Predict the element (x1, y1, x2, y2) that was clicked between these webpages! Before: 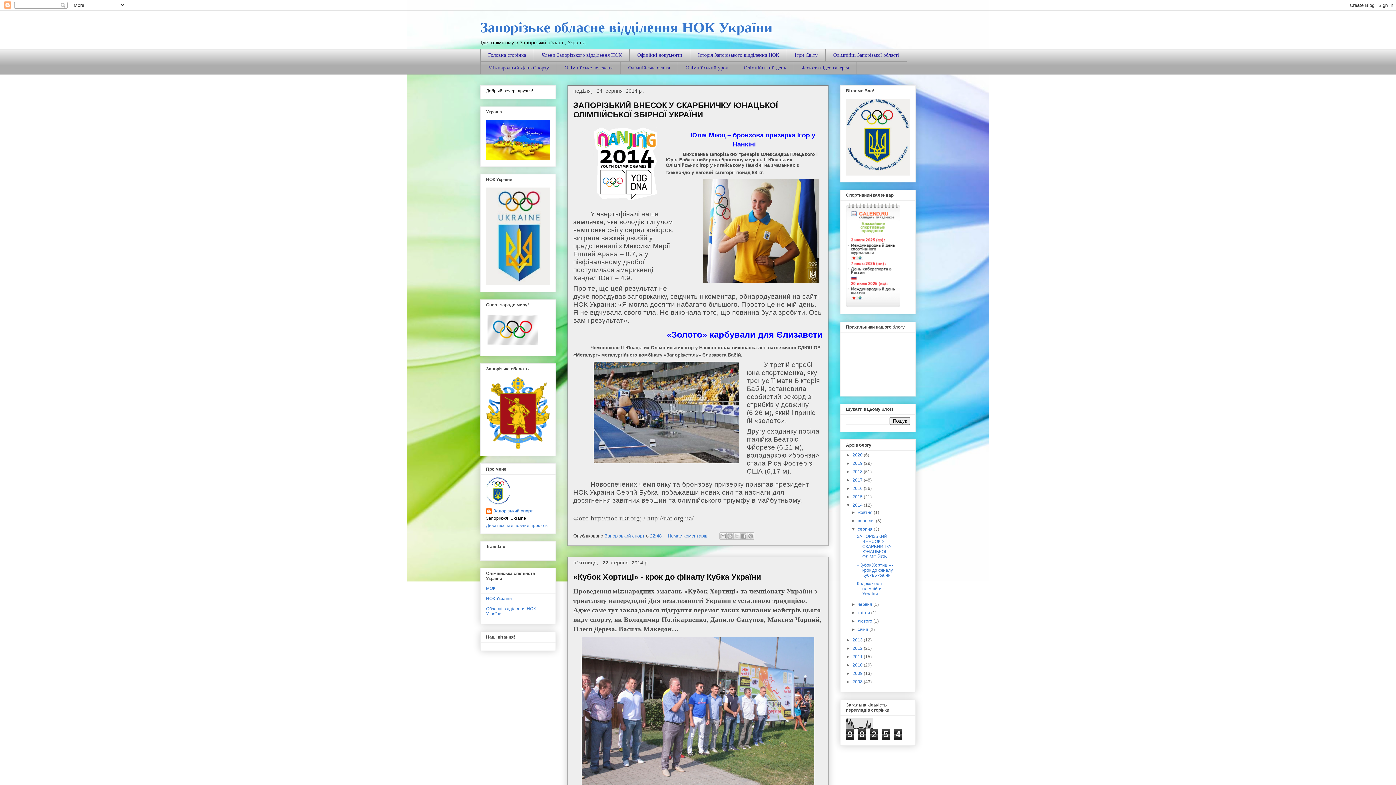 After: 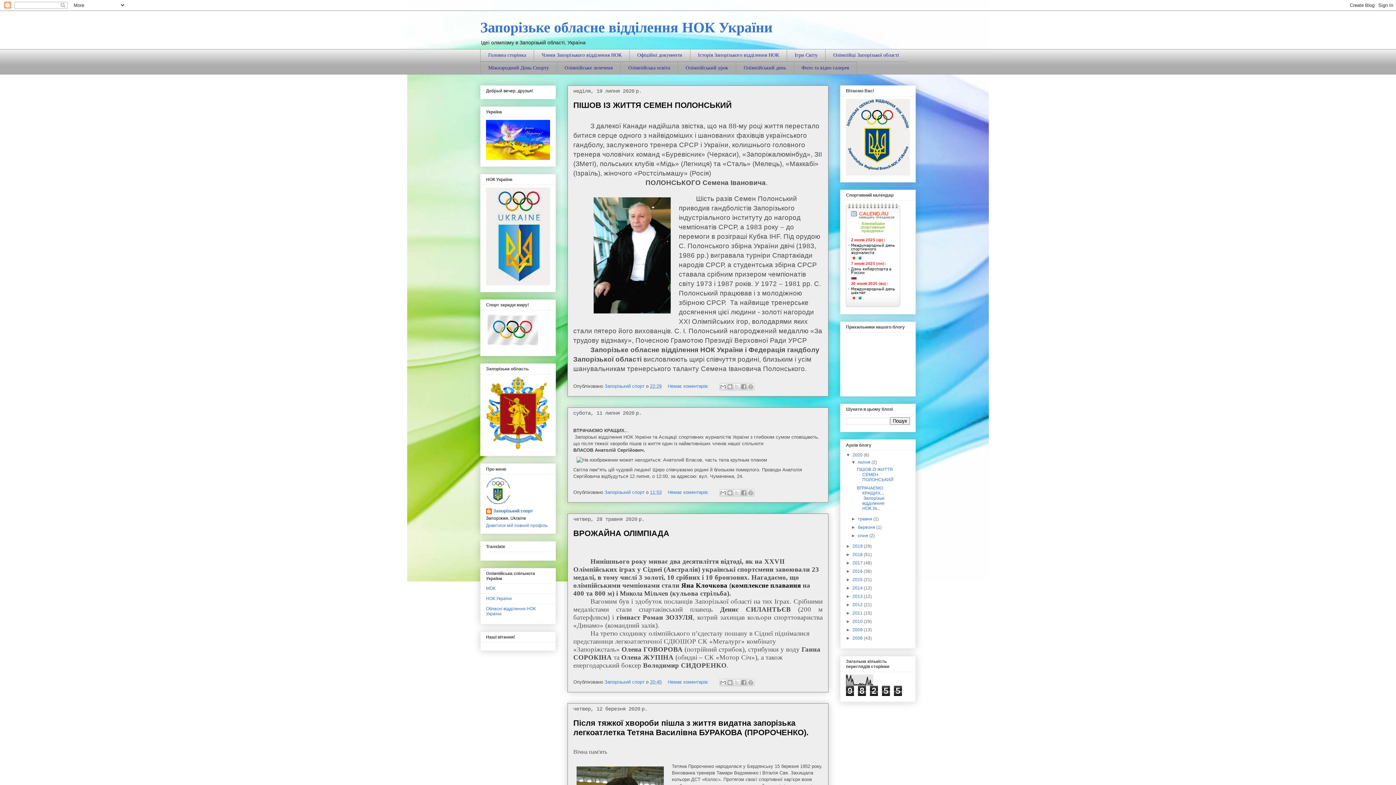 Action: label: 2020  bbox: (852, 452, 864, 457)